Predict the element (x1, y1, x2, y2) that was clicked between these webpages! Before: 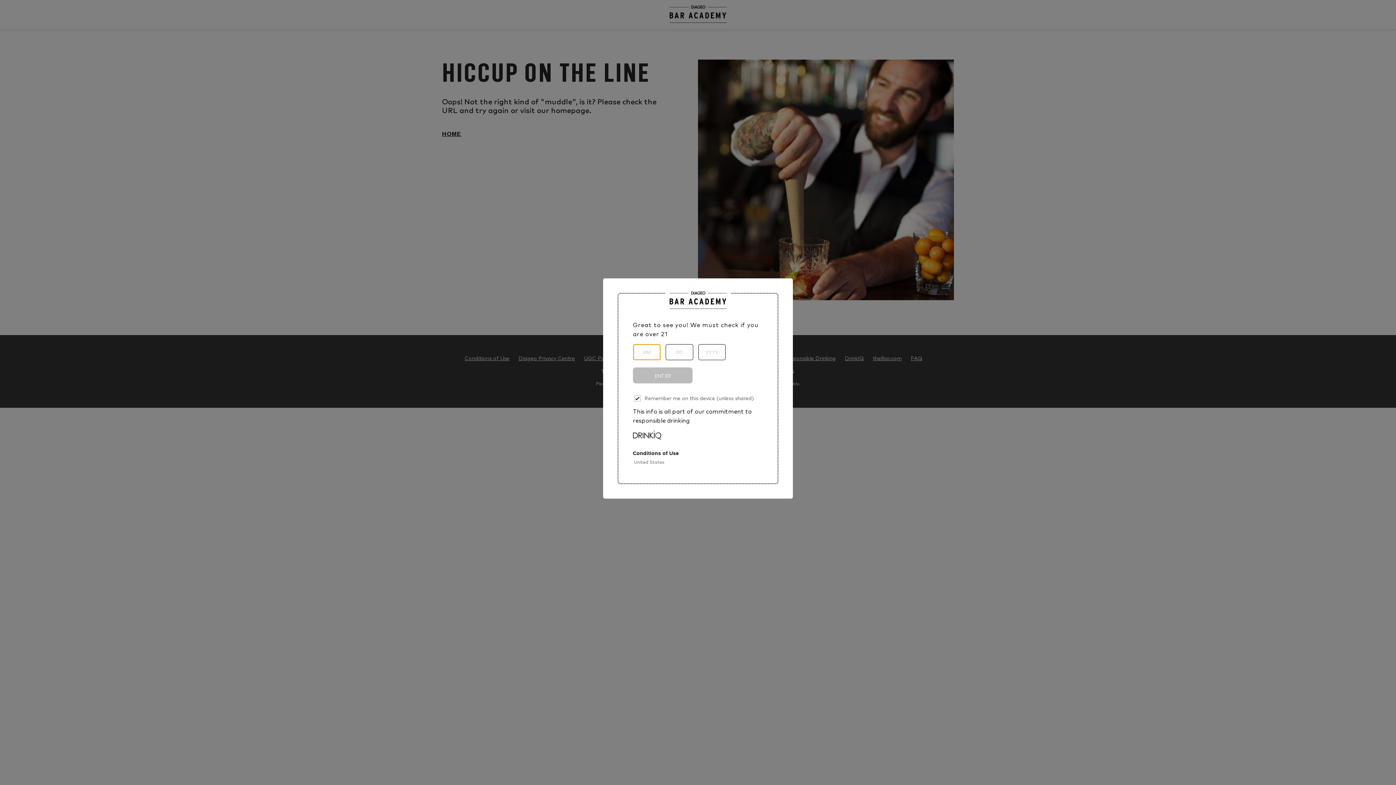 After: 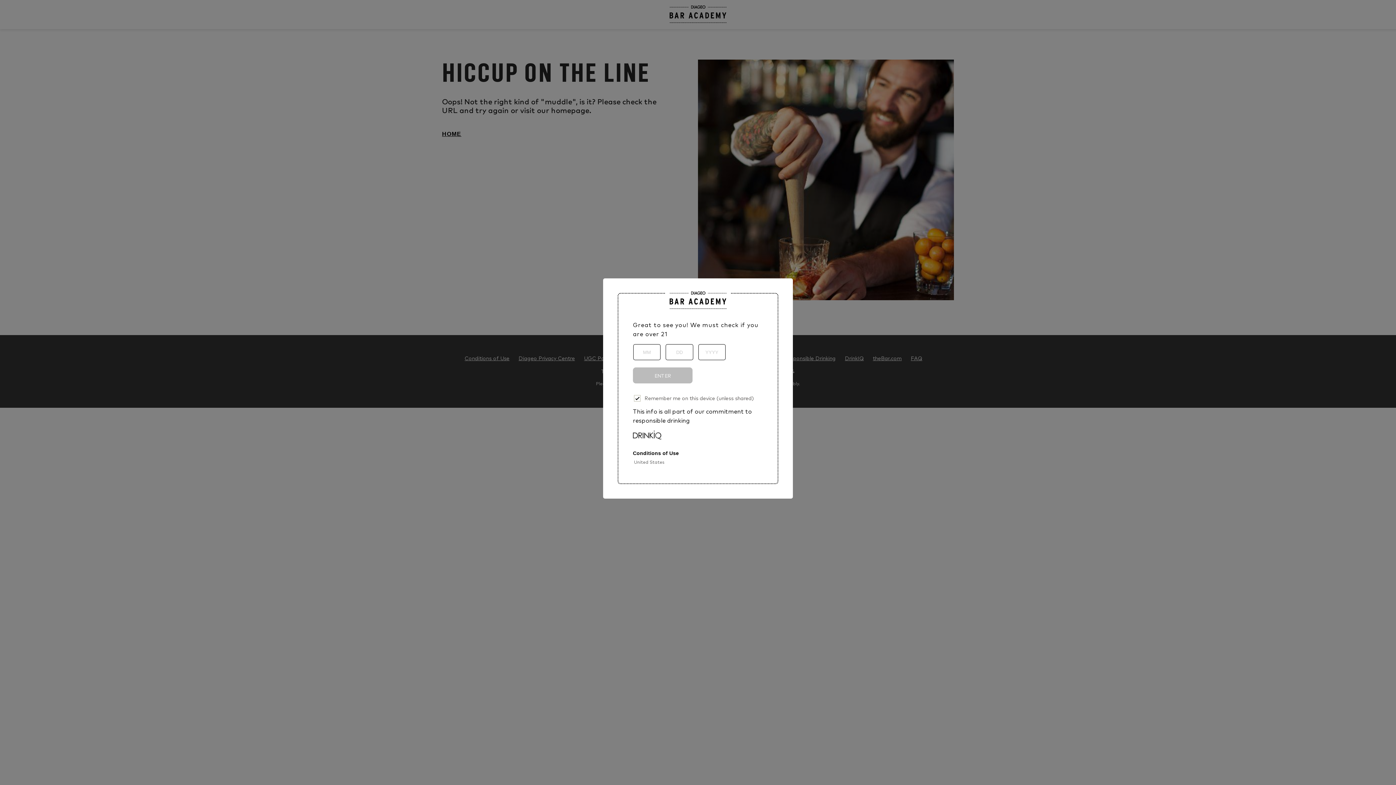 Action: label: Drink IQ Logo Click to visit bbox: (633, 434, 661, 440)